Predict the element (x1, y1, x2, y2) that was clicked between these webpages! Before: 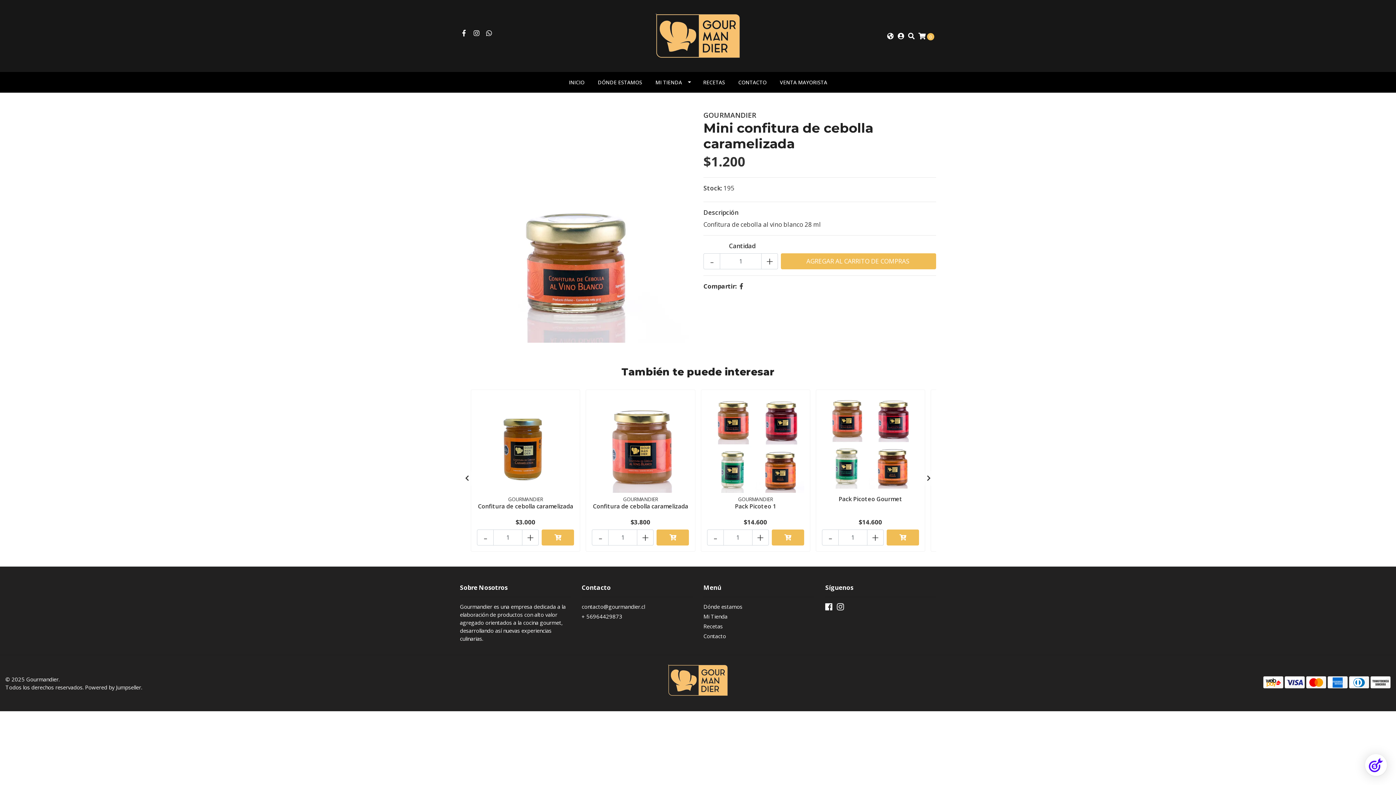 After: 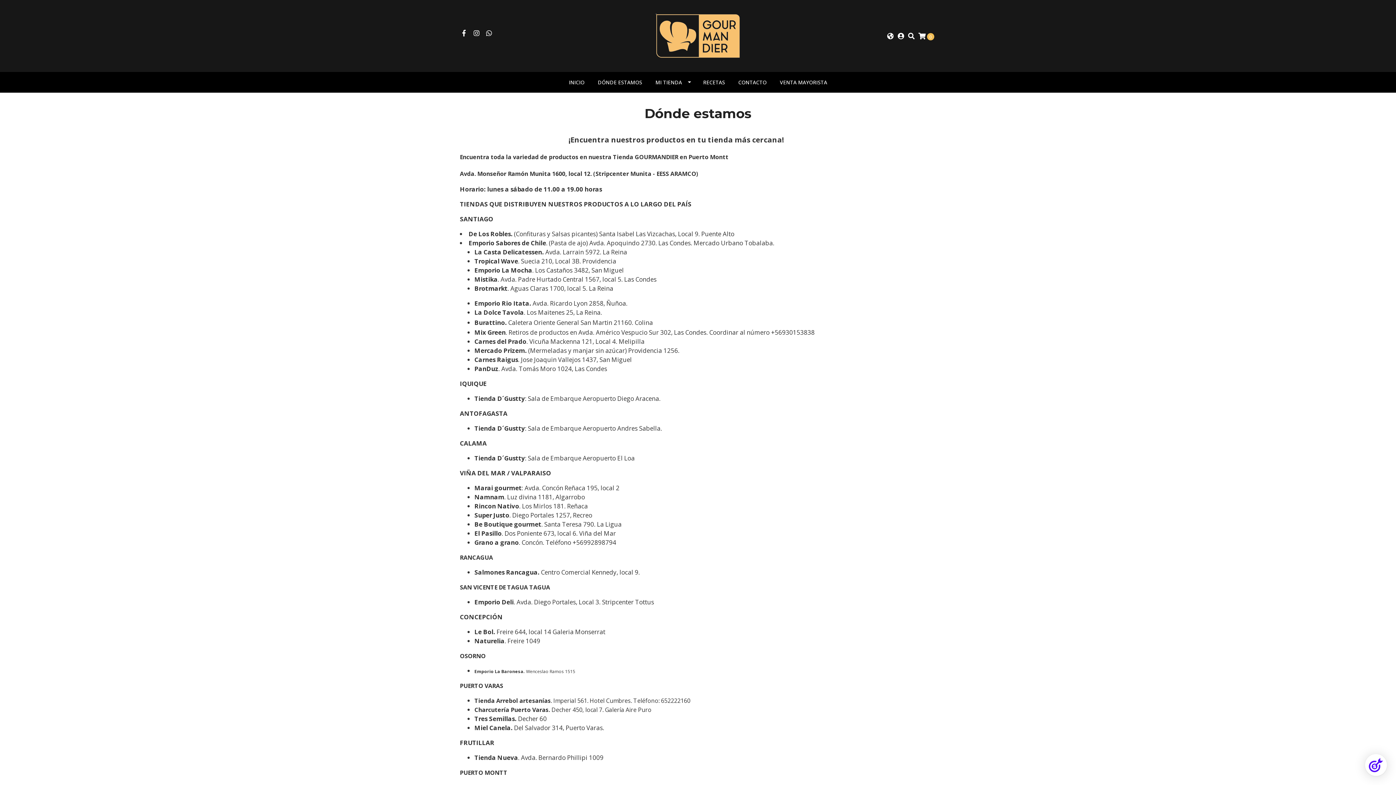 Action: label: Dónde estamos bbox: (703, 603, 814, 612)